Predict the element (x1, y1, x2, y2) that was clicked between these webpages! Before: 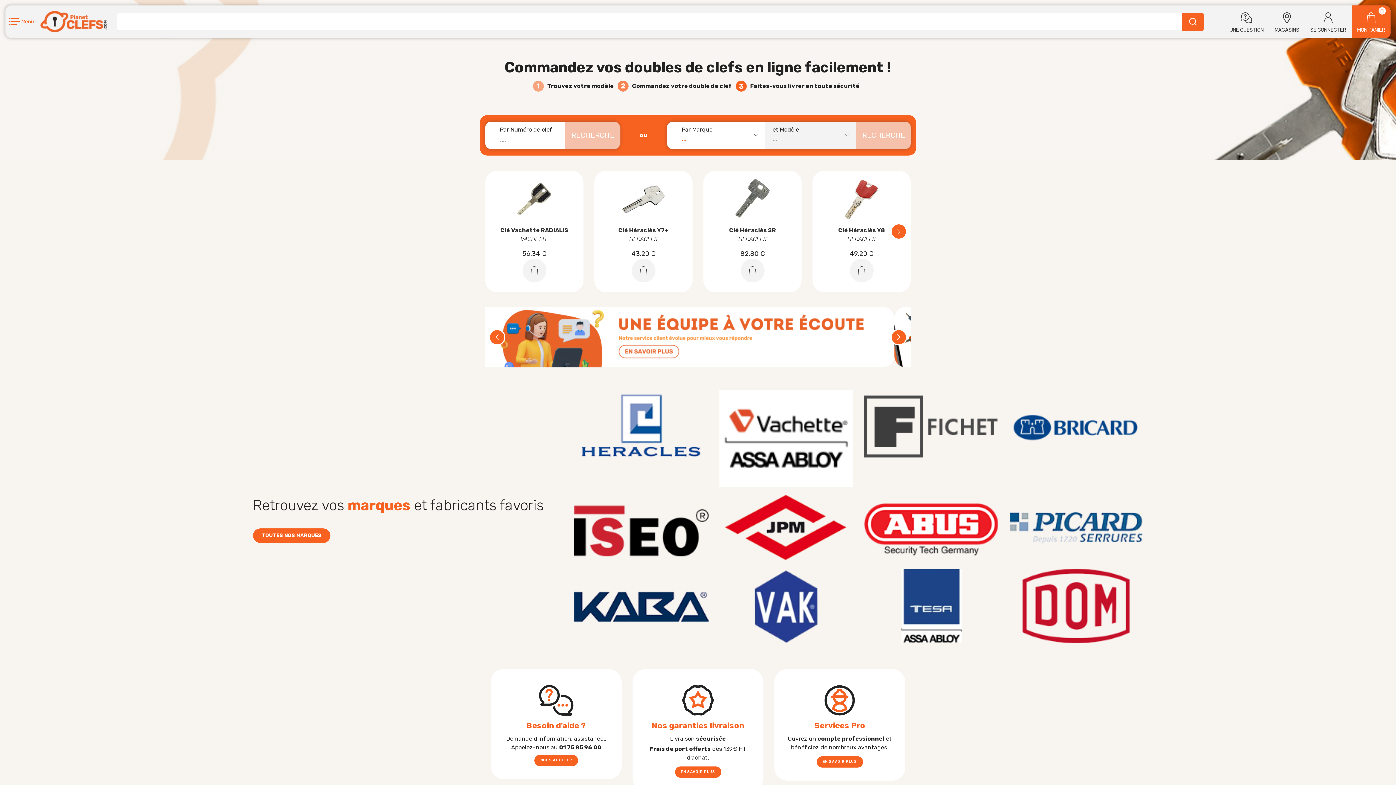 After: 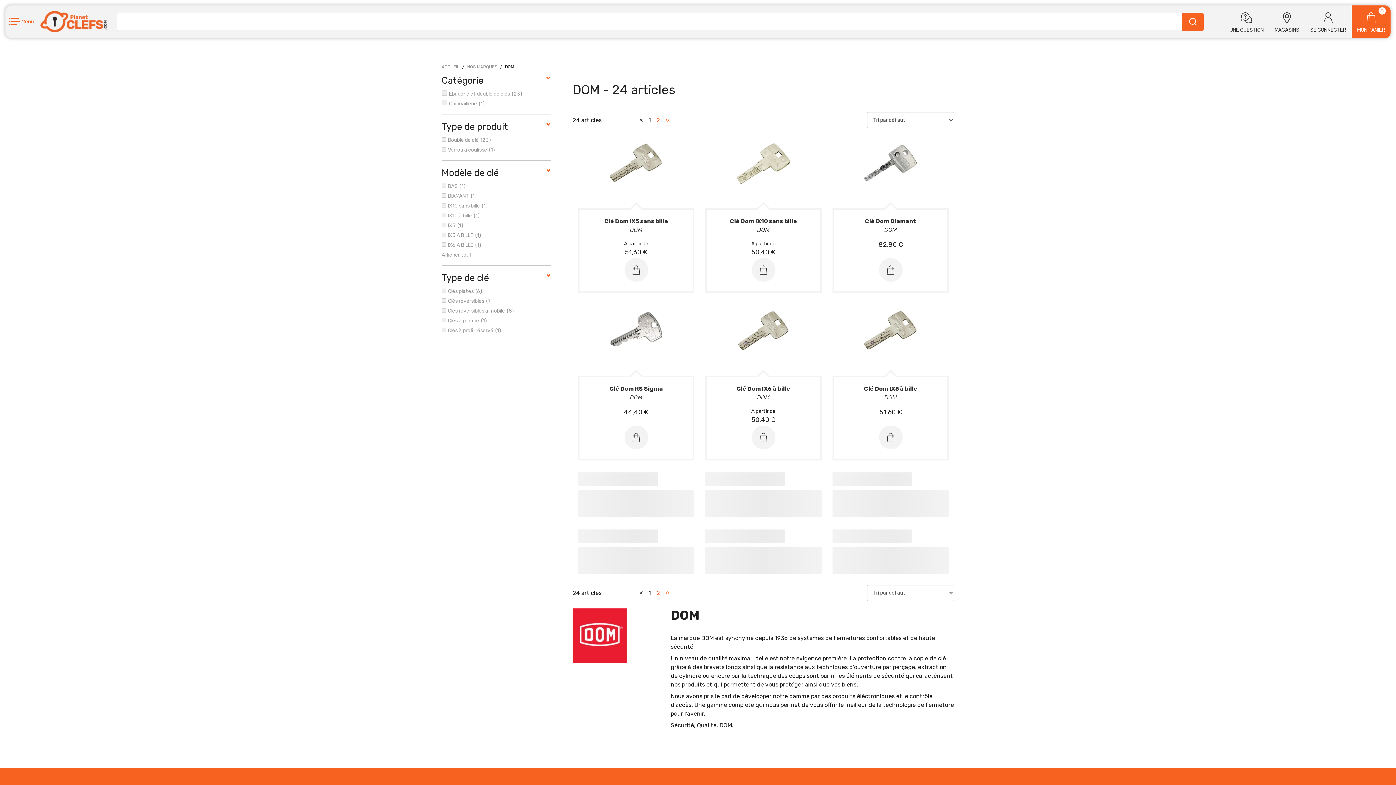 Action: bbox: (1009, 569, 1143, 643)